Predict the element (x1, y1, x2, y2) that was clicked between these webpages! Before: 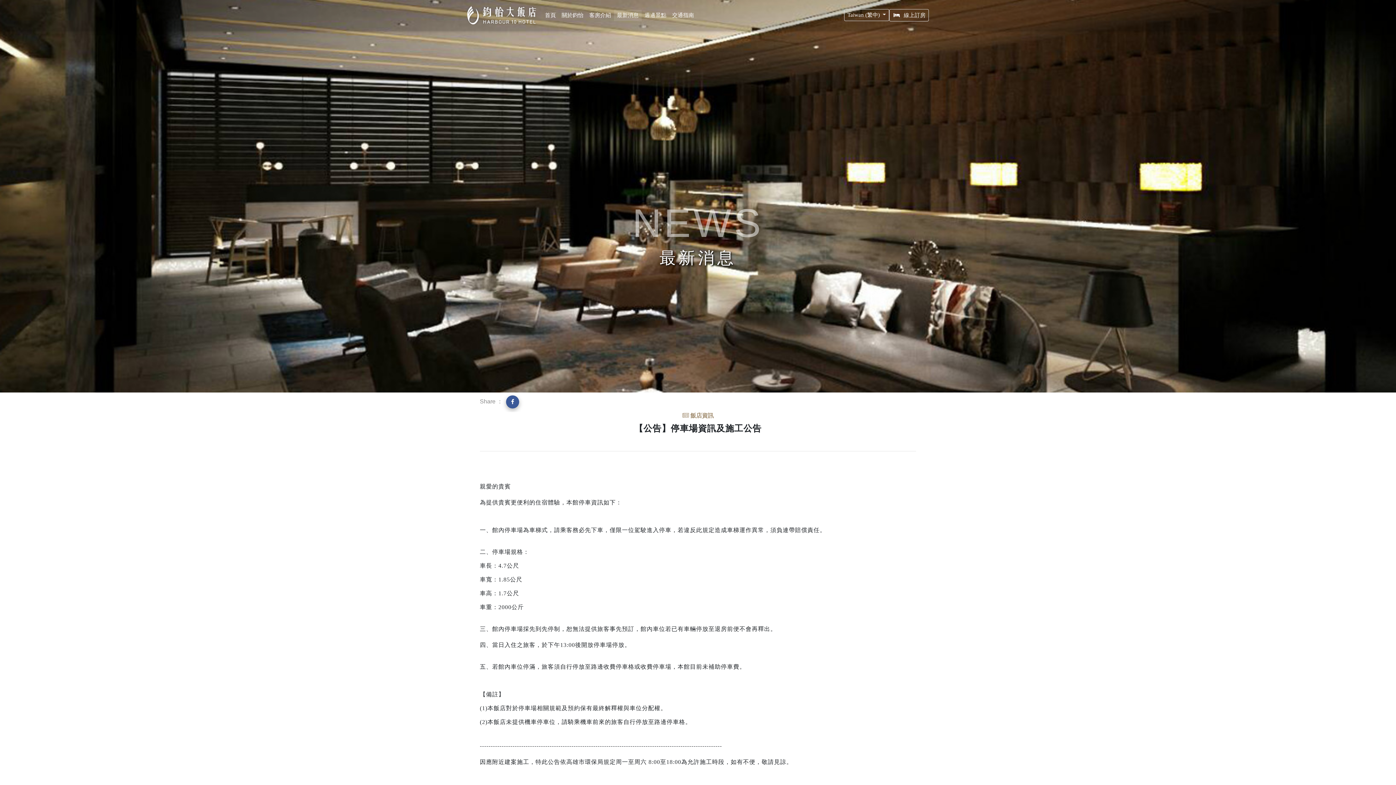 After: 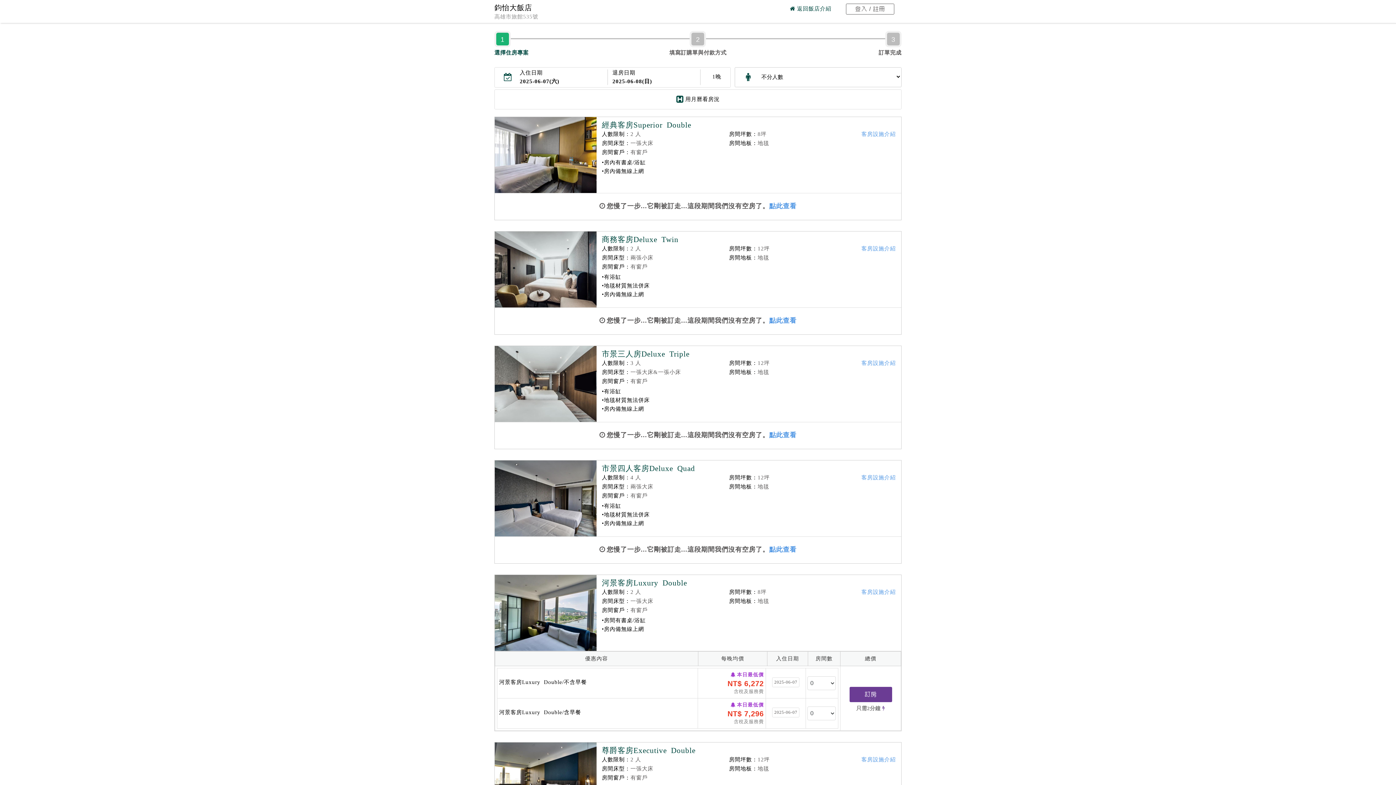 Action: bbox: (889, 9, 929, 21) label: 線上訂房